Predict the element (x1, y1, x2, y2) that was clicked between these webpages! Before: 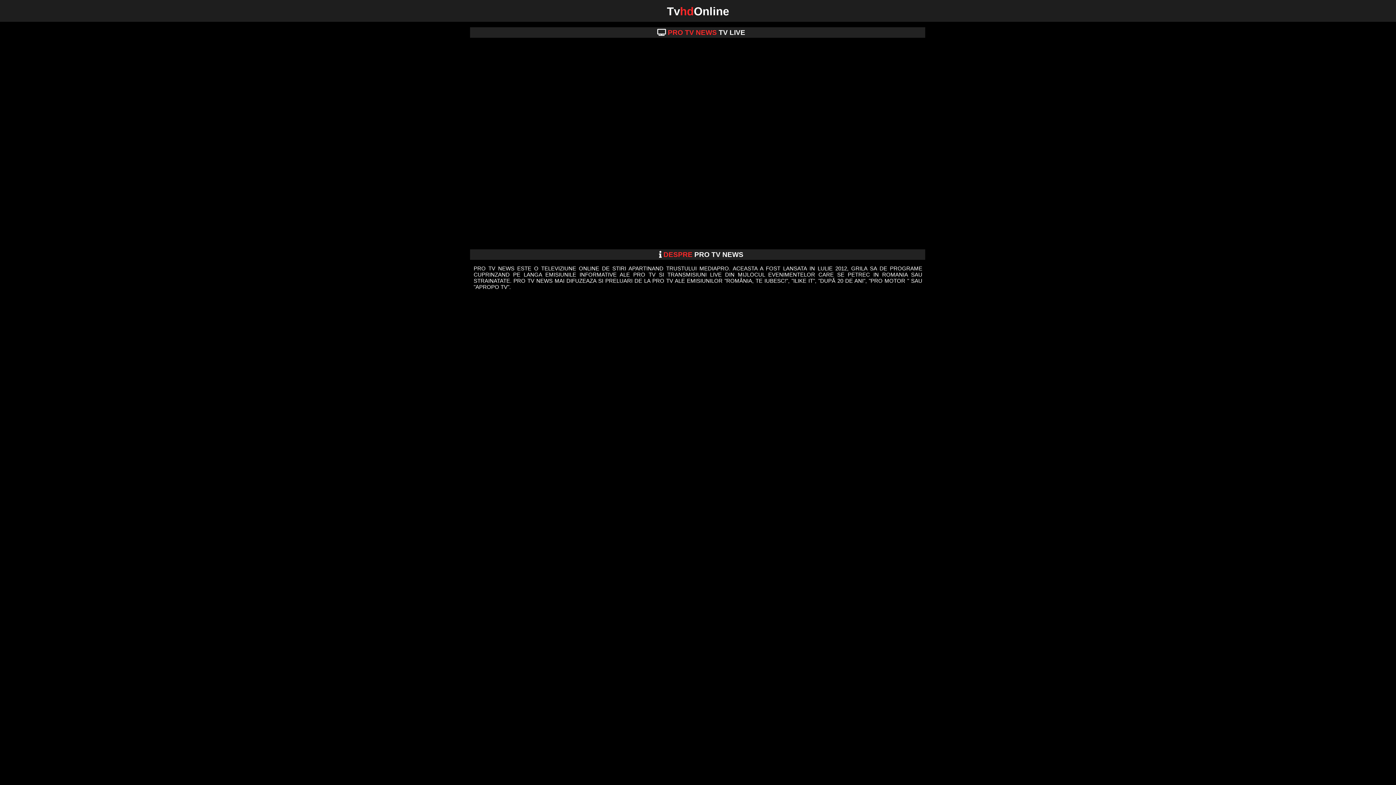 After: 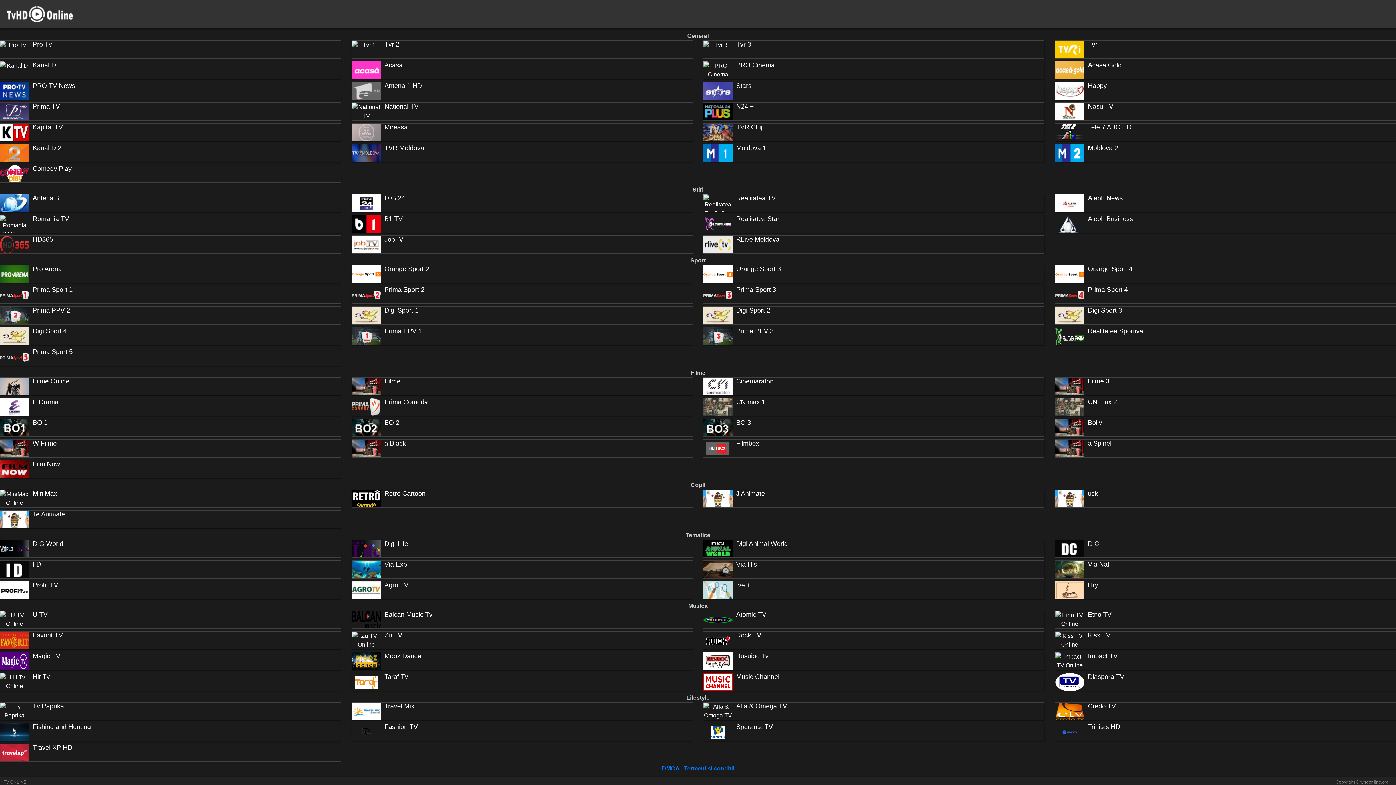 Action: bbox: (660, 1, 736, 20) label: TvhdOnline